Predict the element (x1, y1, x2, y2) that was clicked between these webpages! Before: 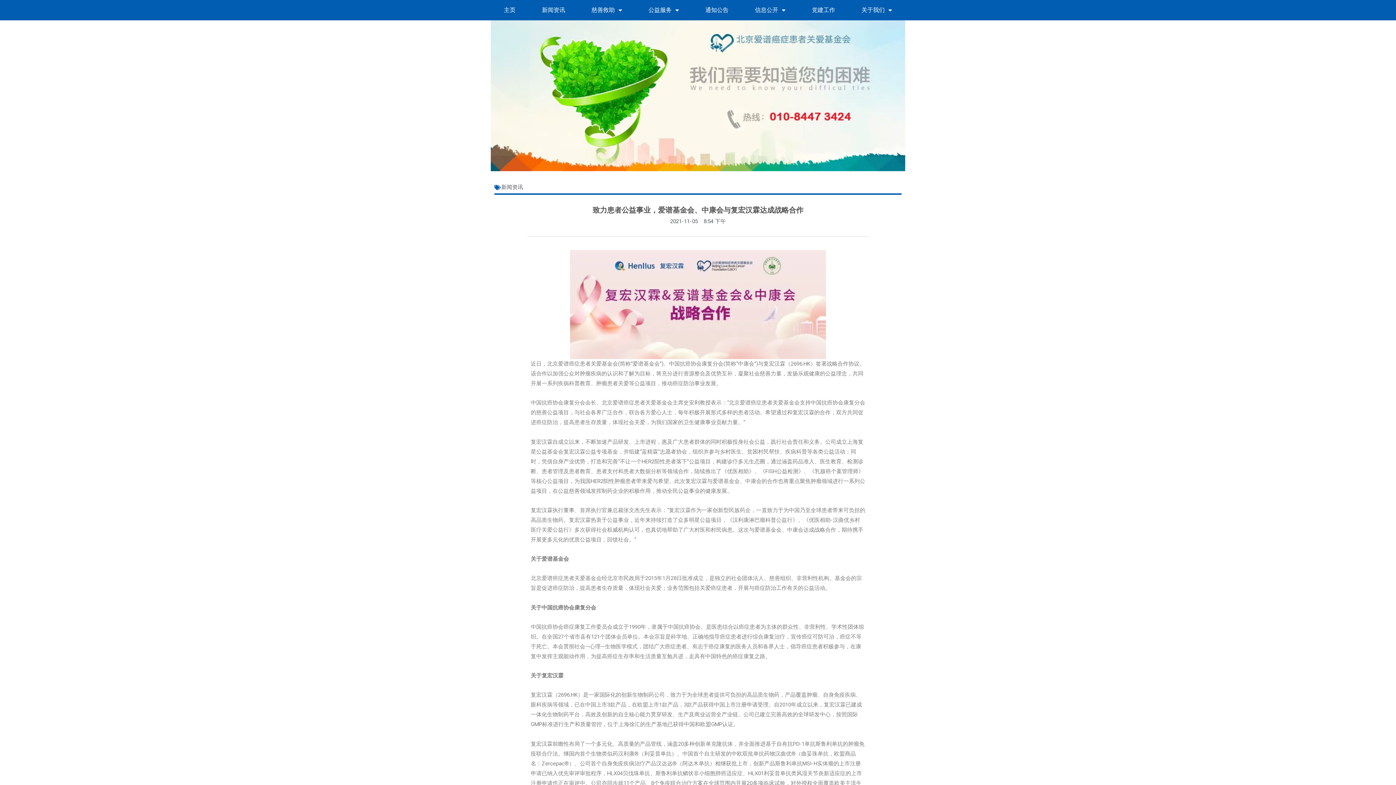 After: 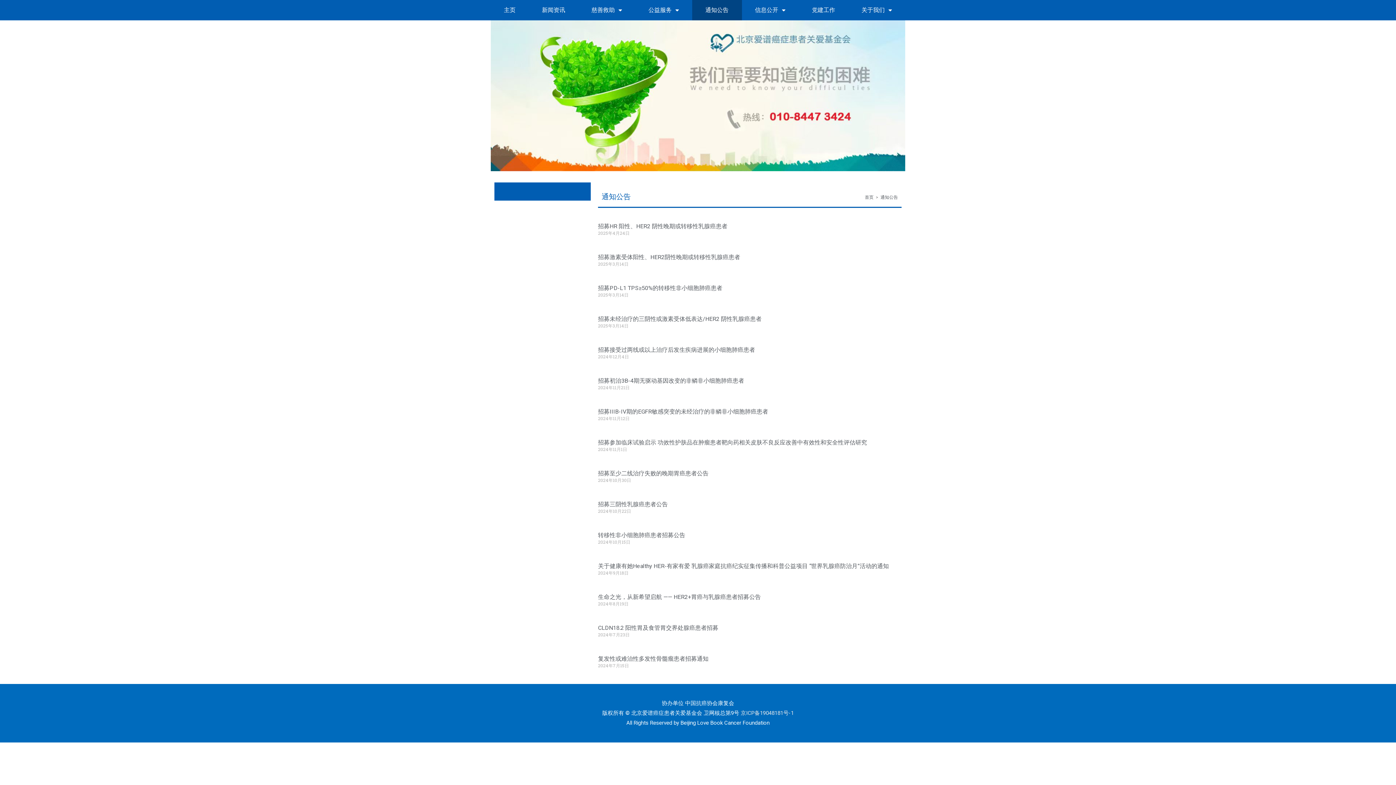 Action: label: 通知公告 bbox: (692, 0, 742, 20)